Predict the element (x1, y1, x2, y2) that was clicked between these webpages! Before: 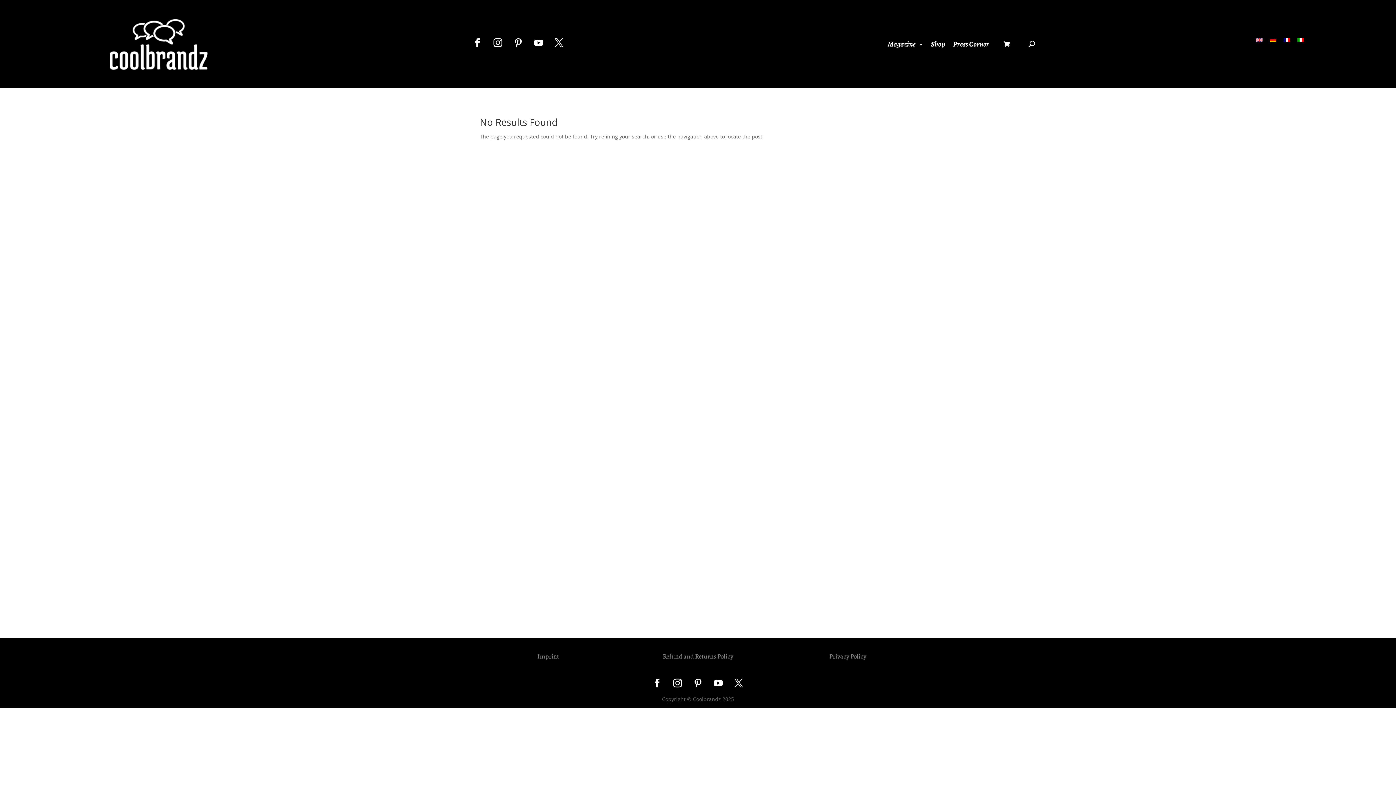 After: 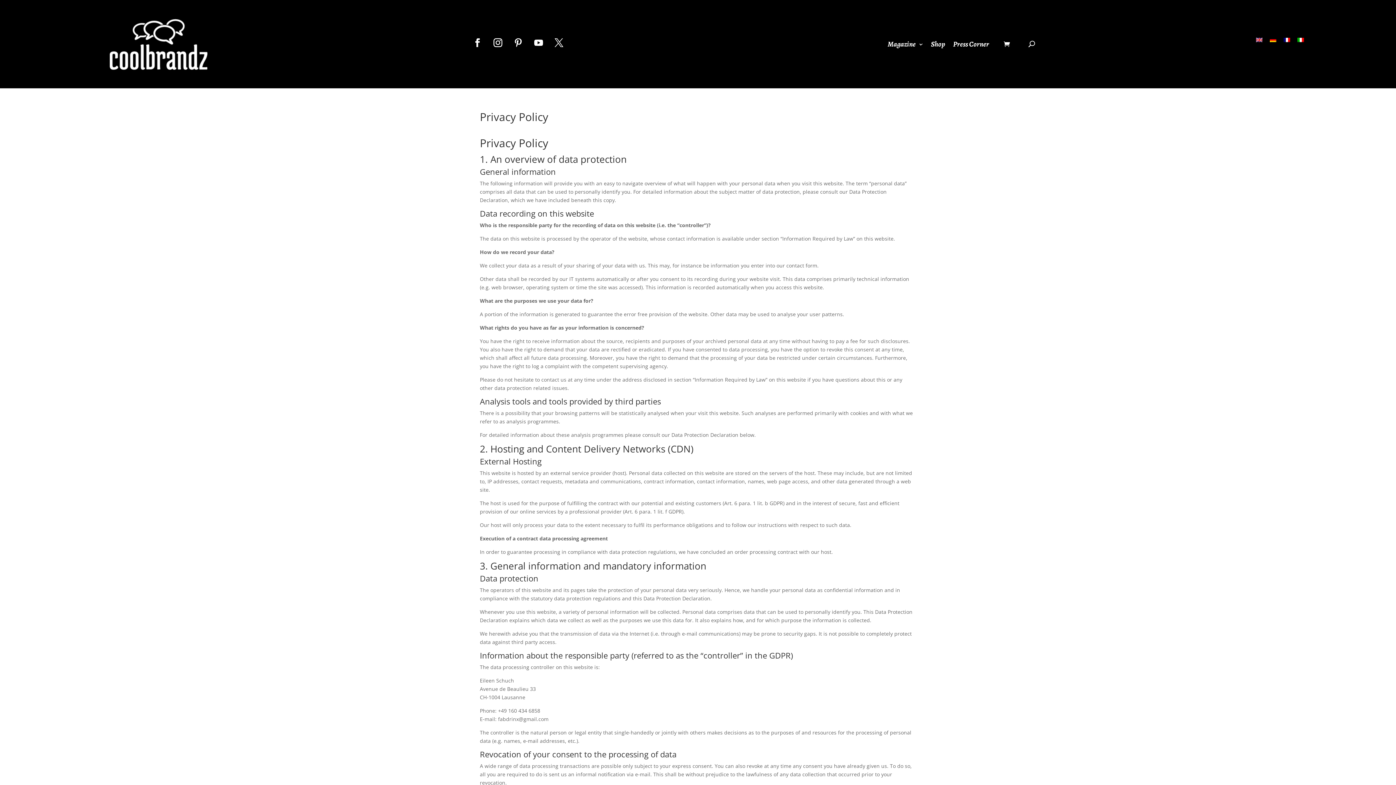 Action: label: Privacy Policy bbox: (822, 649, 873, 664)